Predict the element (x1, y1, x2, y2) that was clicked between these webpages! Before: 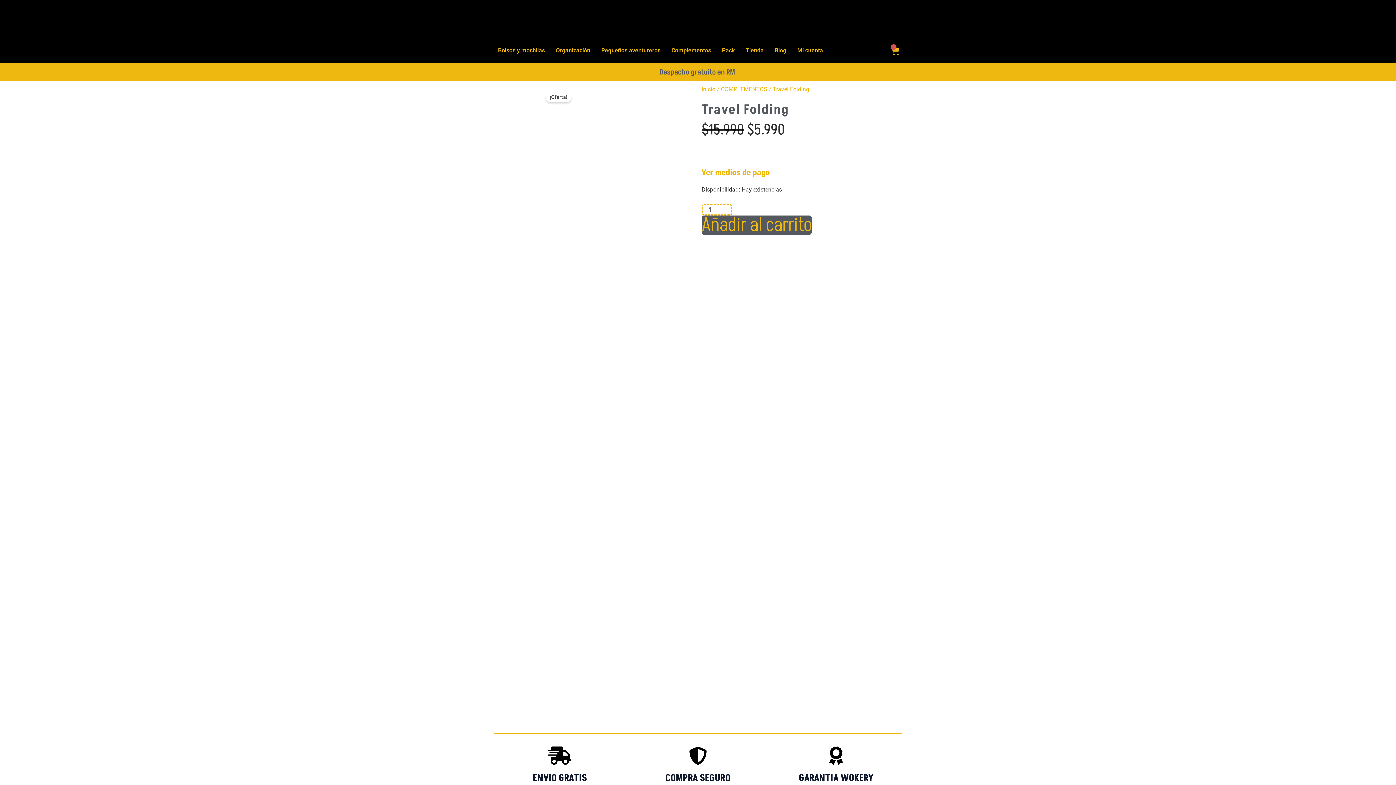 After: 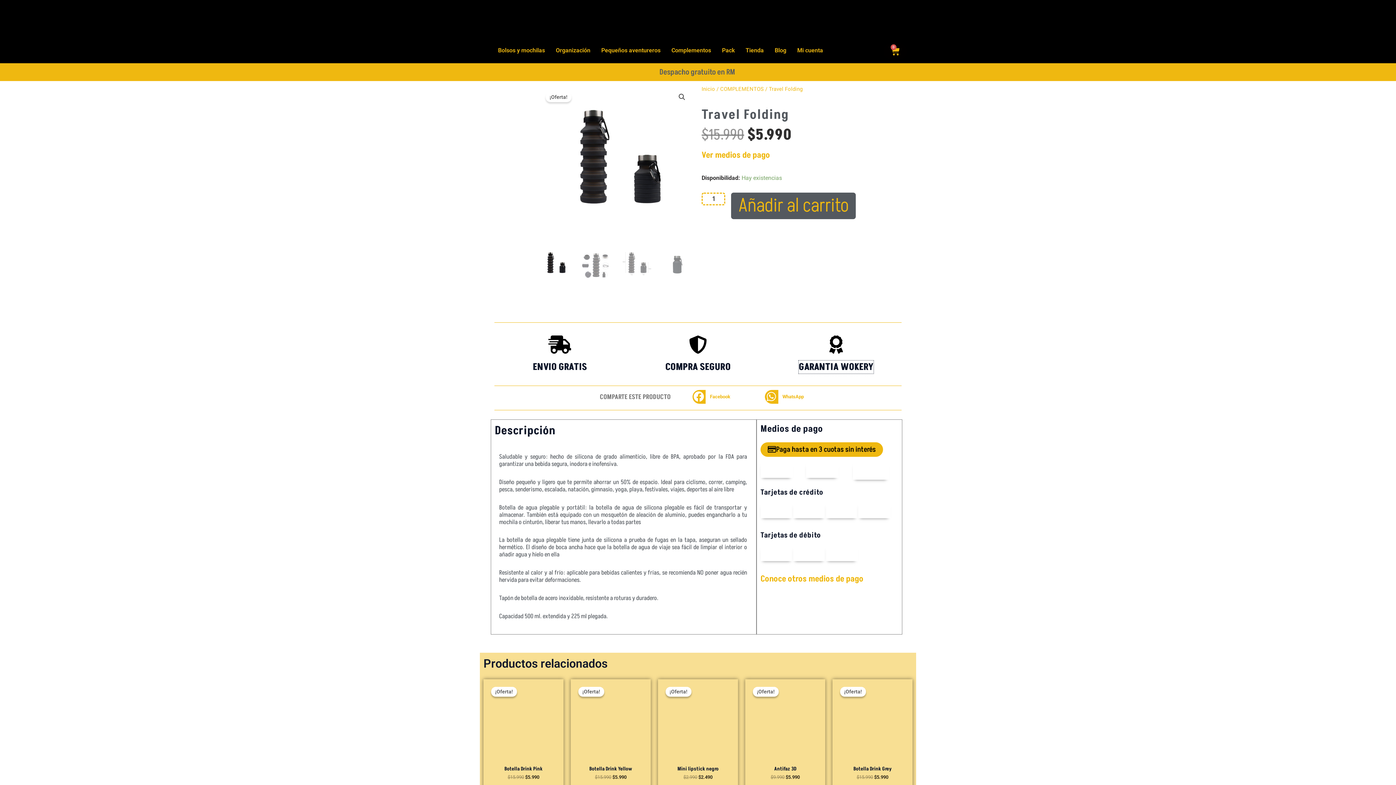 Action: bbox: (798, 771, 873, 784) label: GARANTIA WOKERY